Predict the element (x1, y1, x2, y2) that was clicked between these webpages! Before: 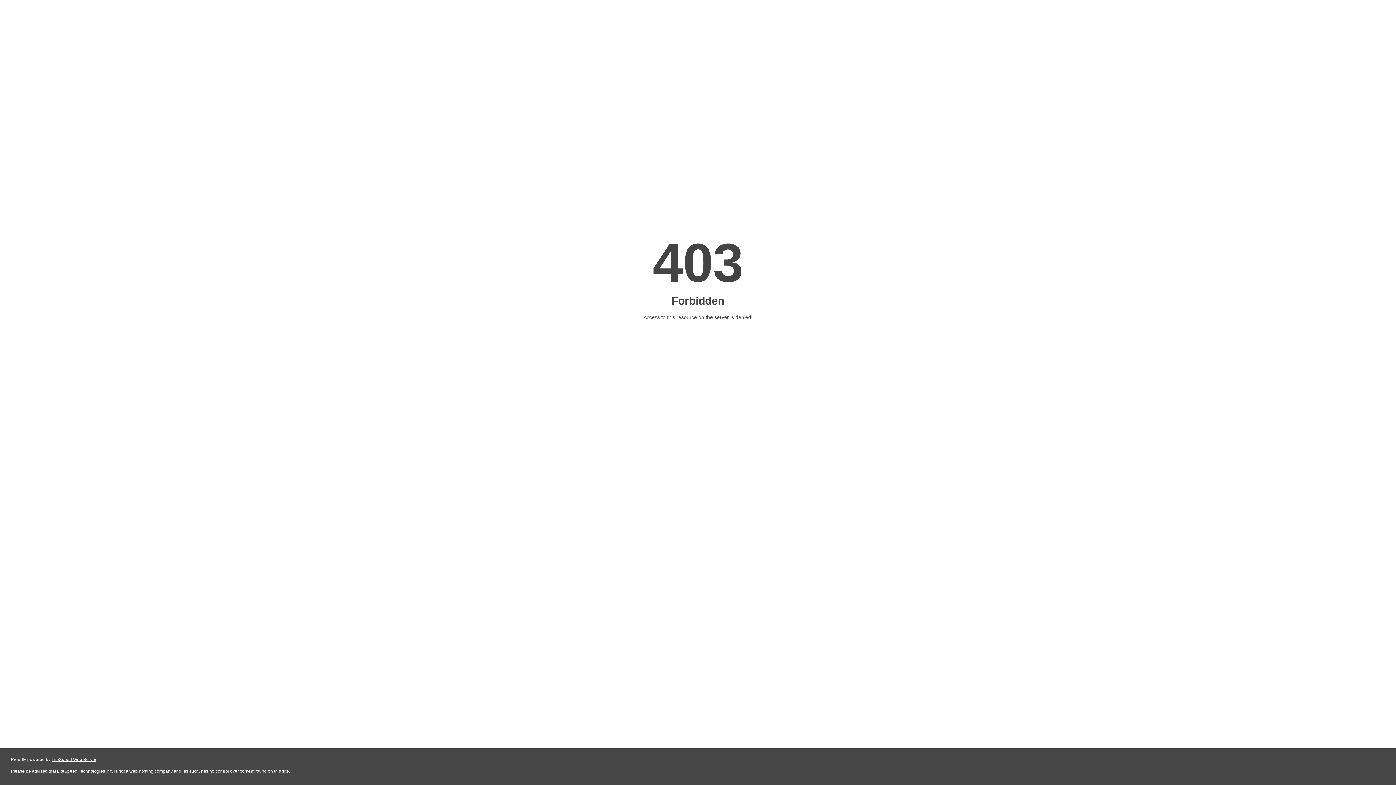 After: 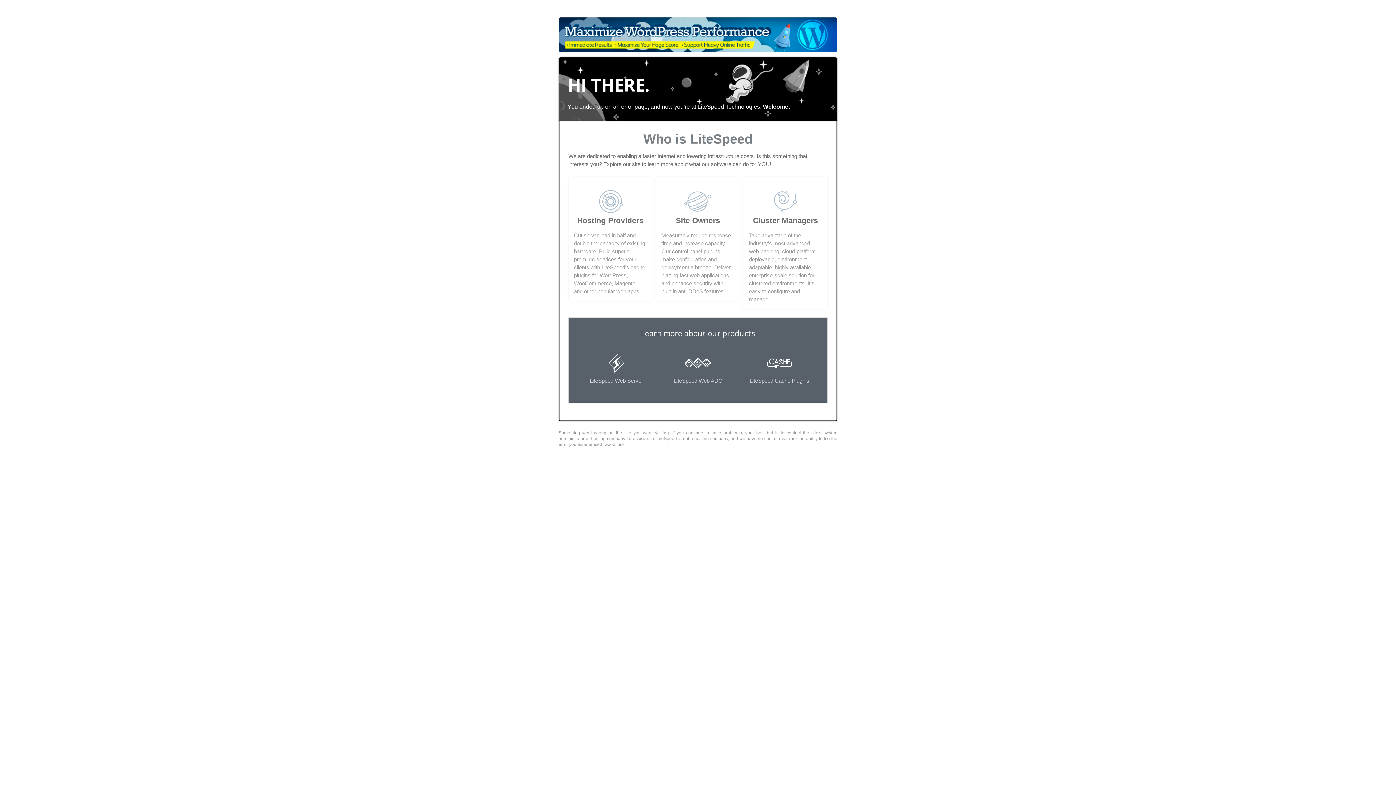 Action: bbox: (51, 757, 96, 762) label: LiteSpeed Web Server